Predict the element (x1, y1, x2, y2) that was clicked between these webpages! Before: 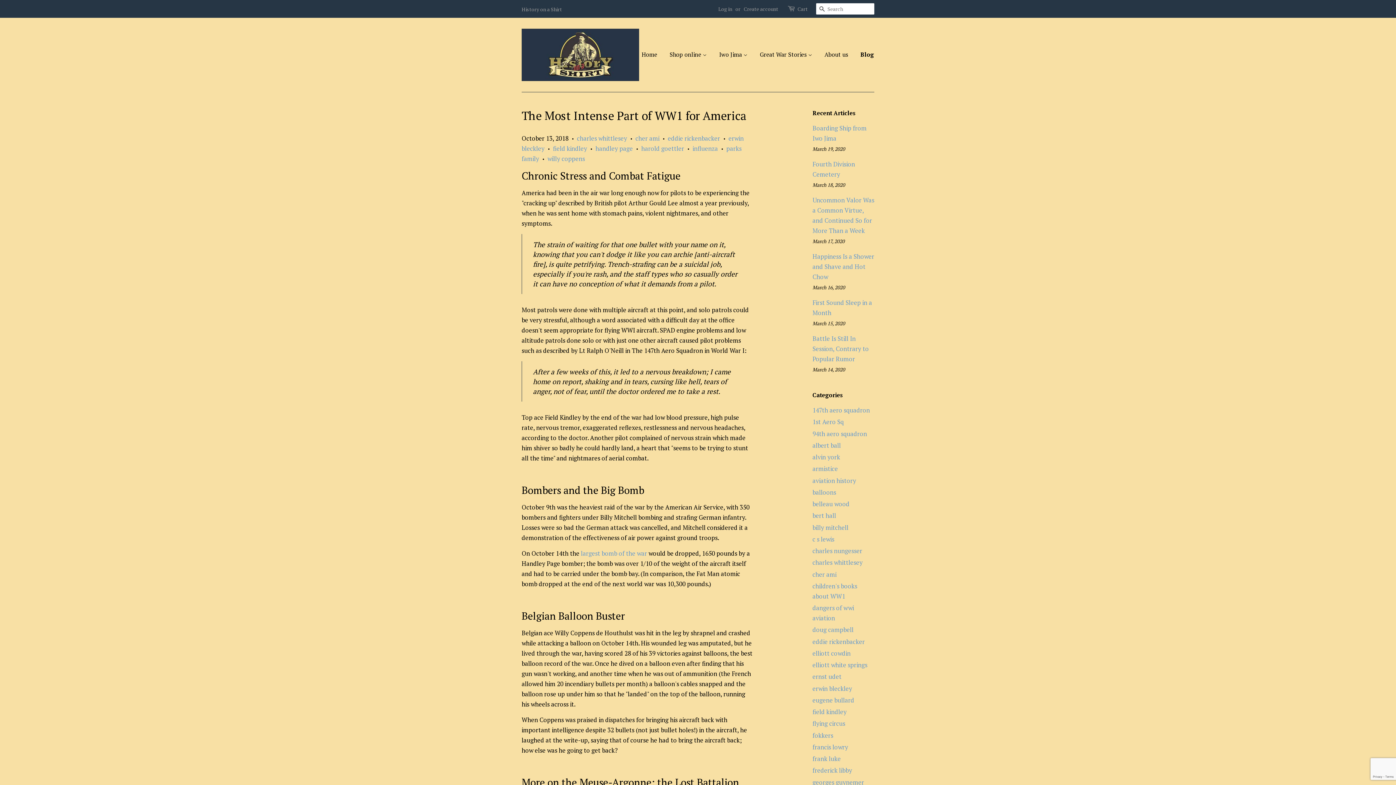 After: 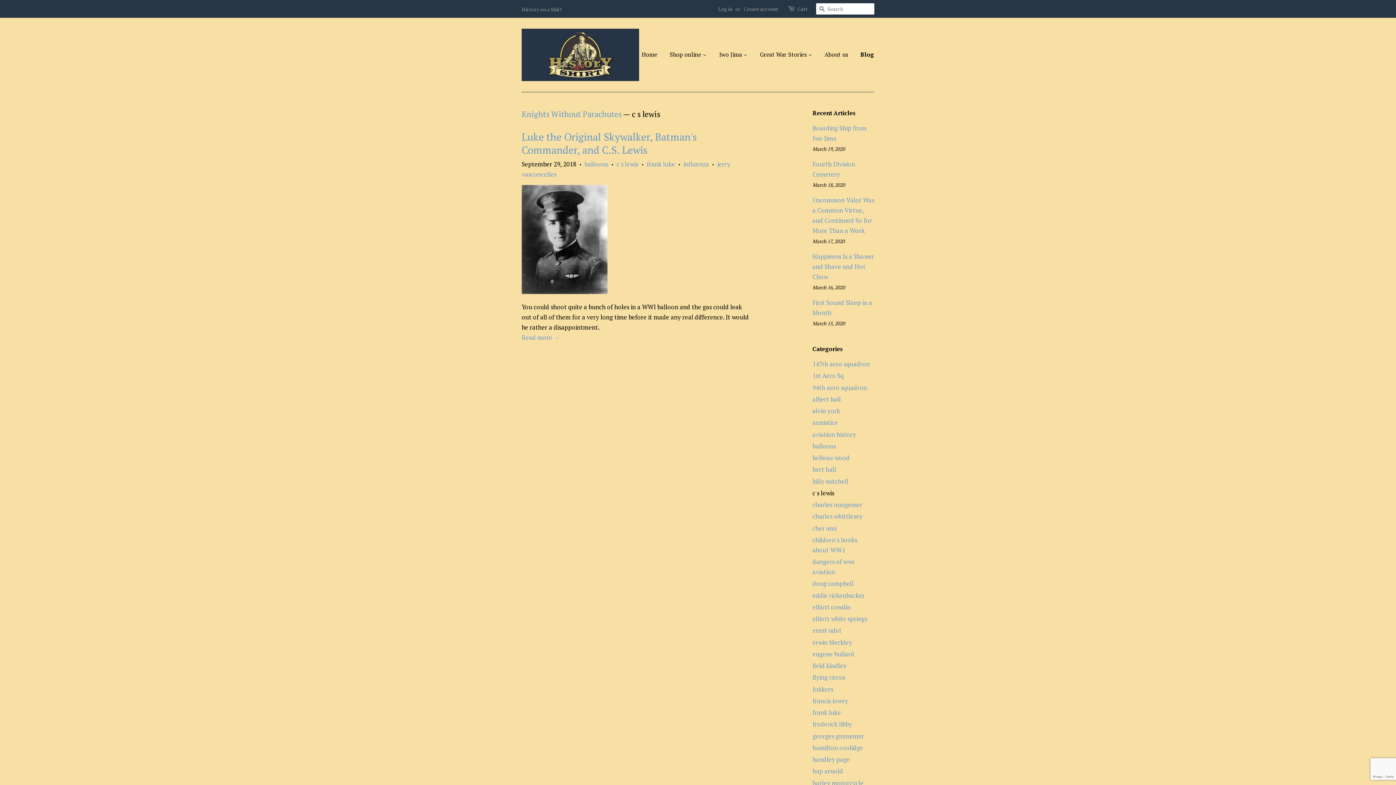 Action: bbox: (812, 535, 834, 543) label: c s lewis